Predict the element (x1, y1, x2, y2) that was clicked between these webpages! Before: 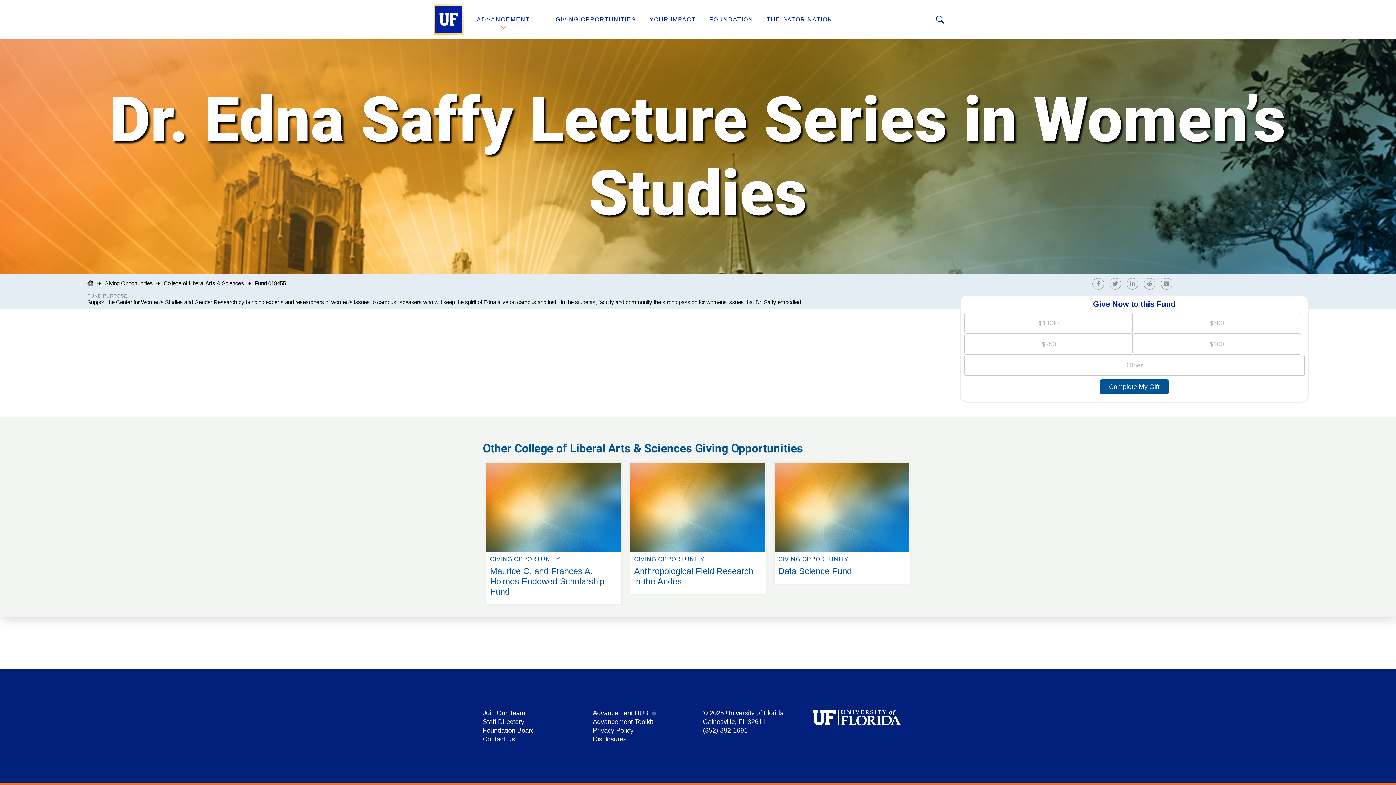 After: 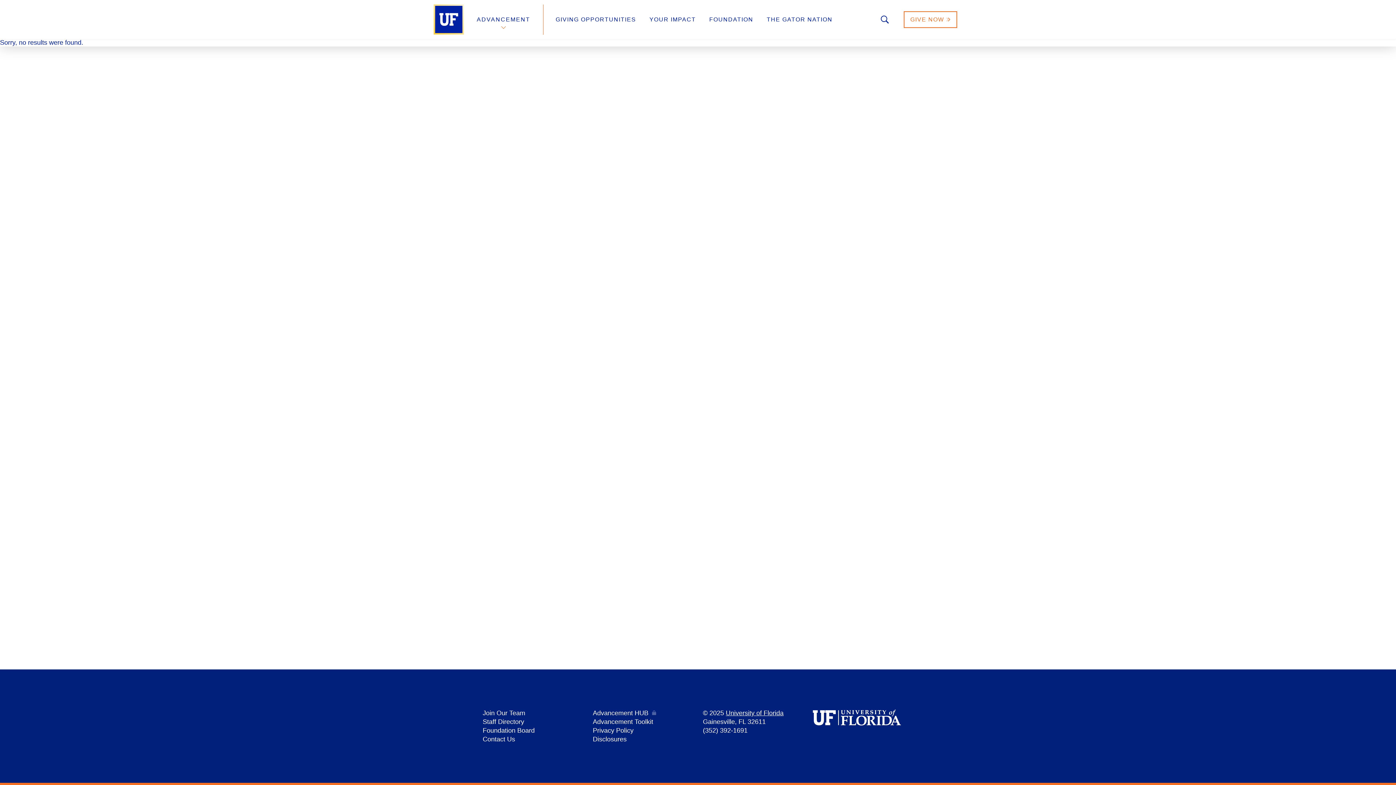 Action: bbox: (476, 0, 530, 38) label: ADVANCEMENT